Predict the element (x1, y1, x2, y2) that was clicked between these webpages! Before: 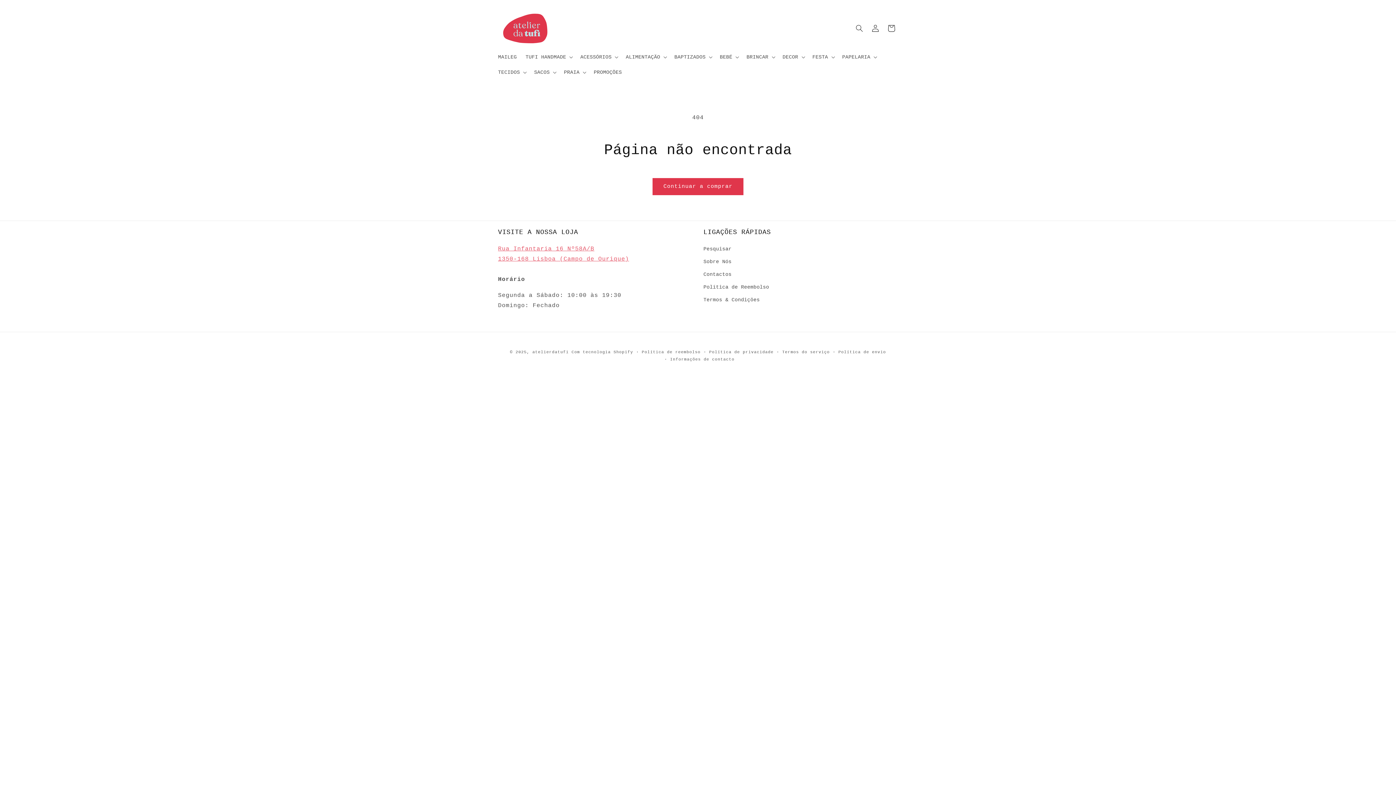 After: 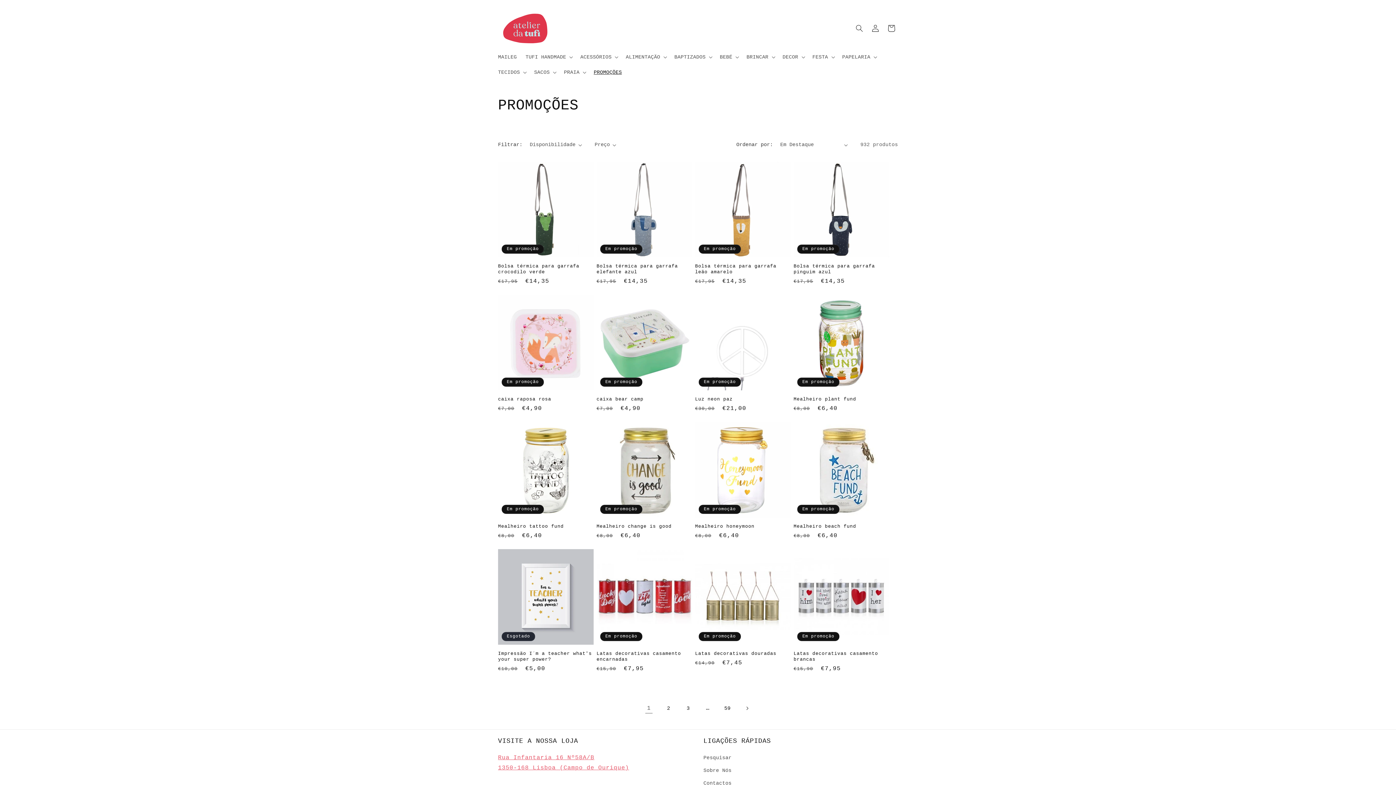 Action: bbox: (589, 64, 626, 80) label: PROMOÇÕES